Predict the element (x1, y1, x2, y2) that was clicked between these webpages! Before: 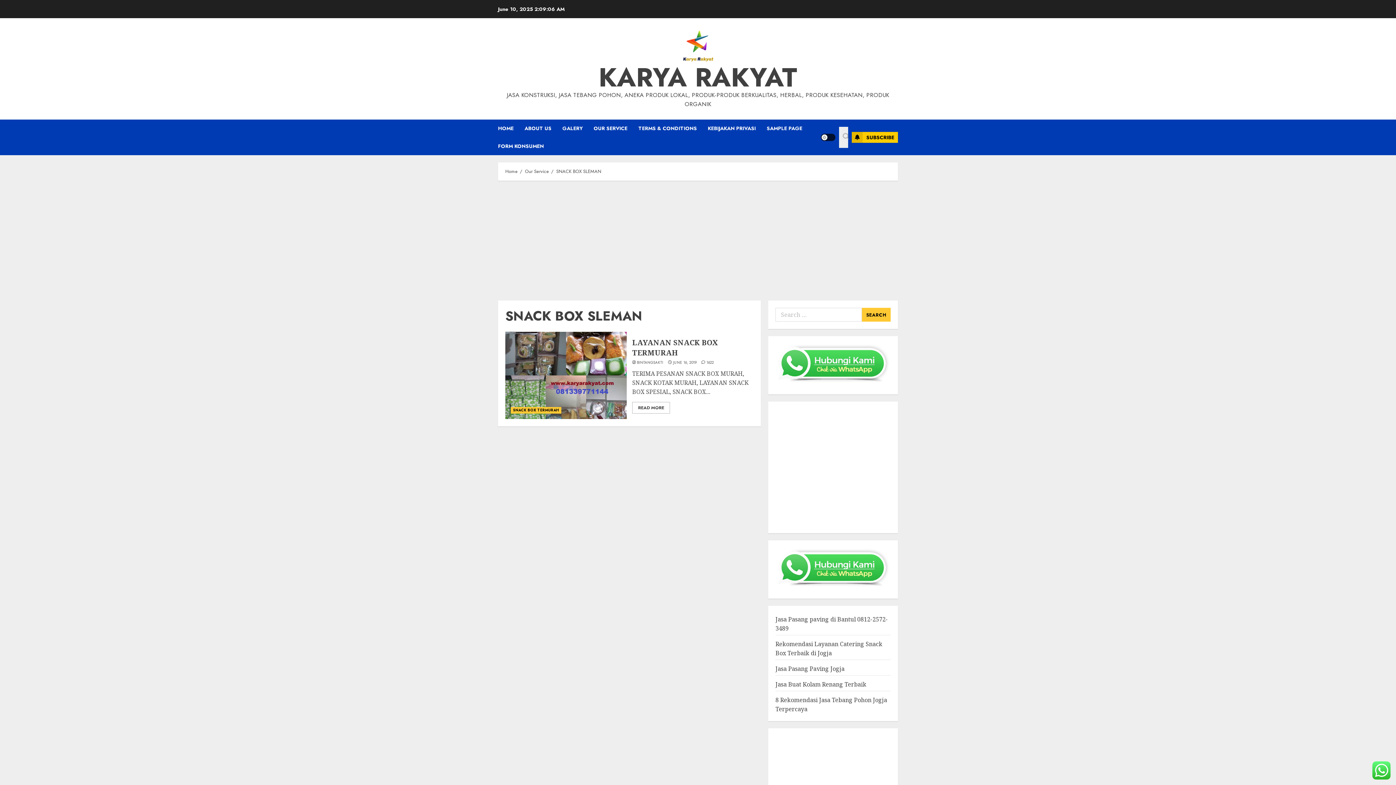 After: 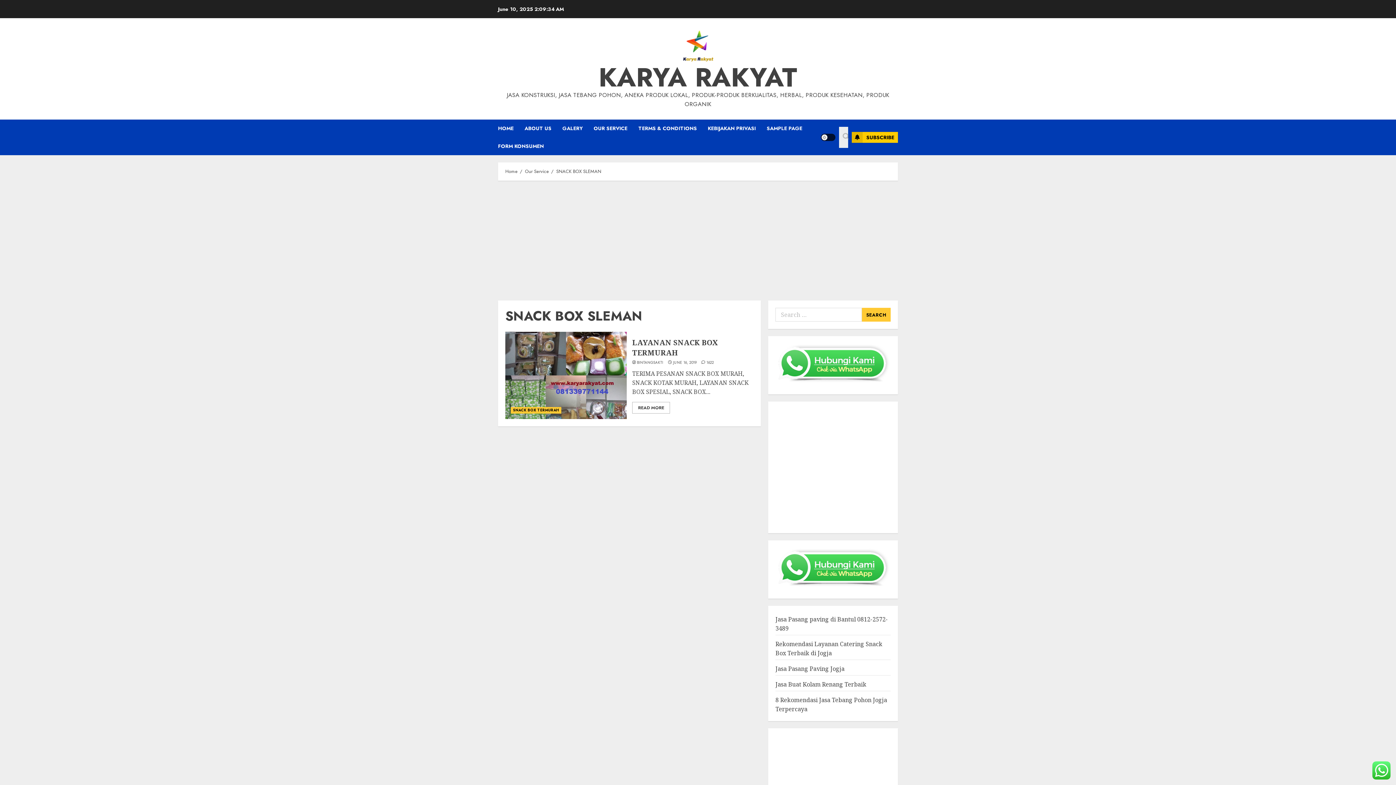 Action: label: SUBSCRIBE bbox: (852, 132, 898, 142)